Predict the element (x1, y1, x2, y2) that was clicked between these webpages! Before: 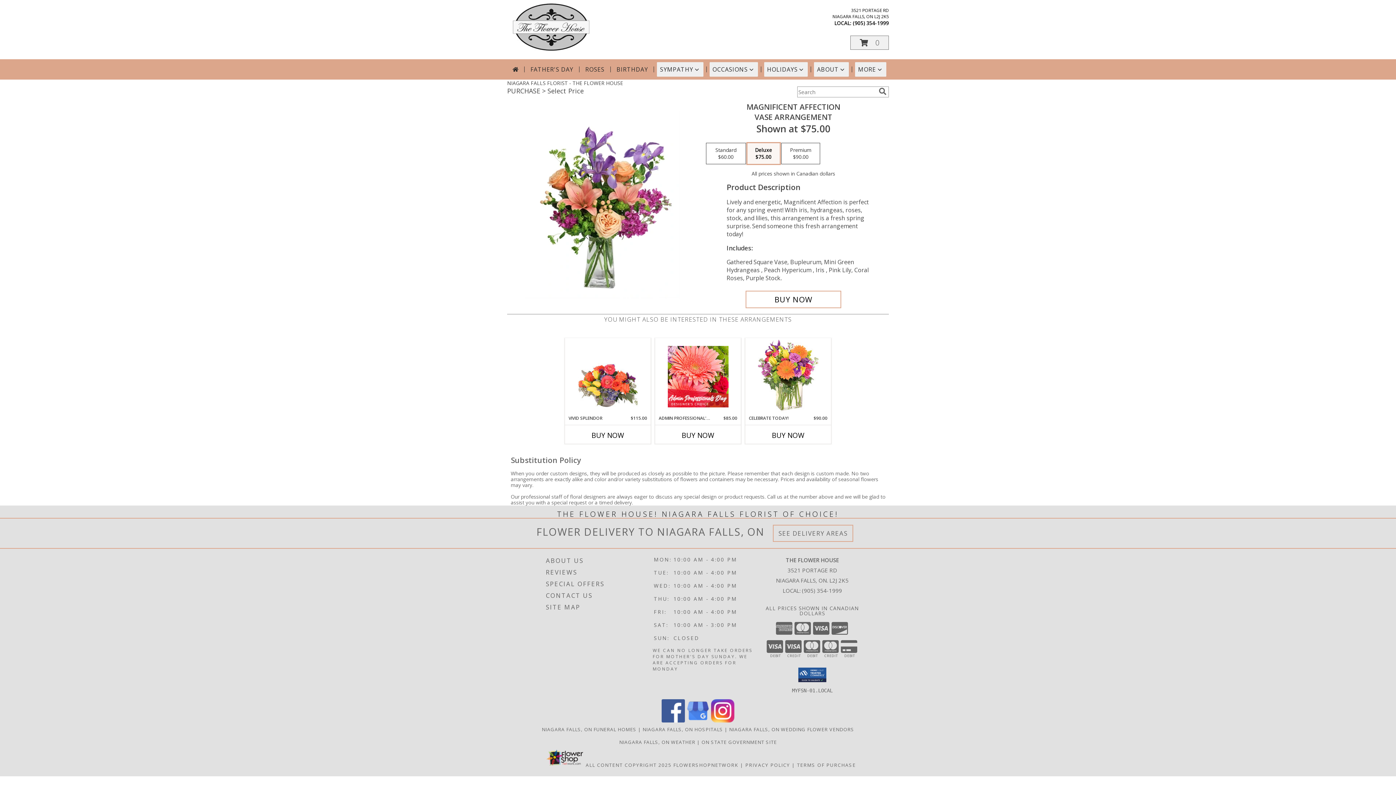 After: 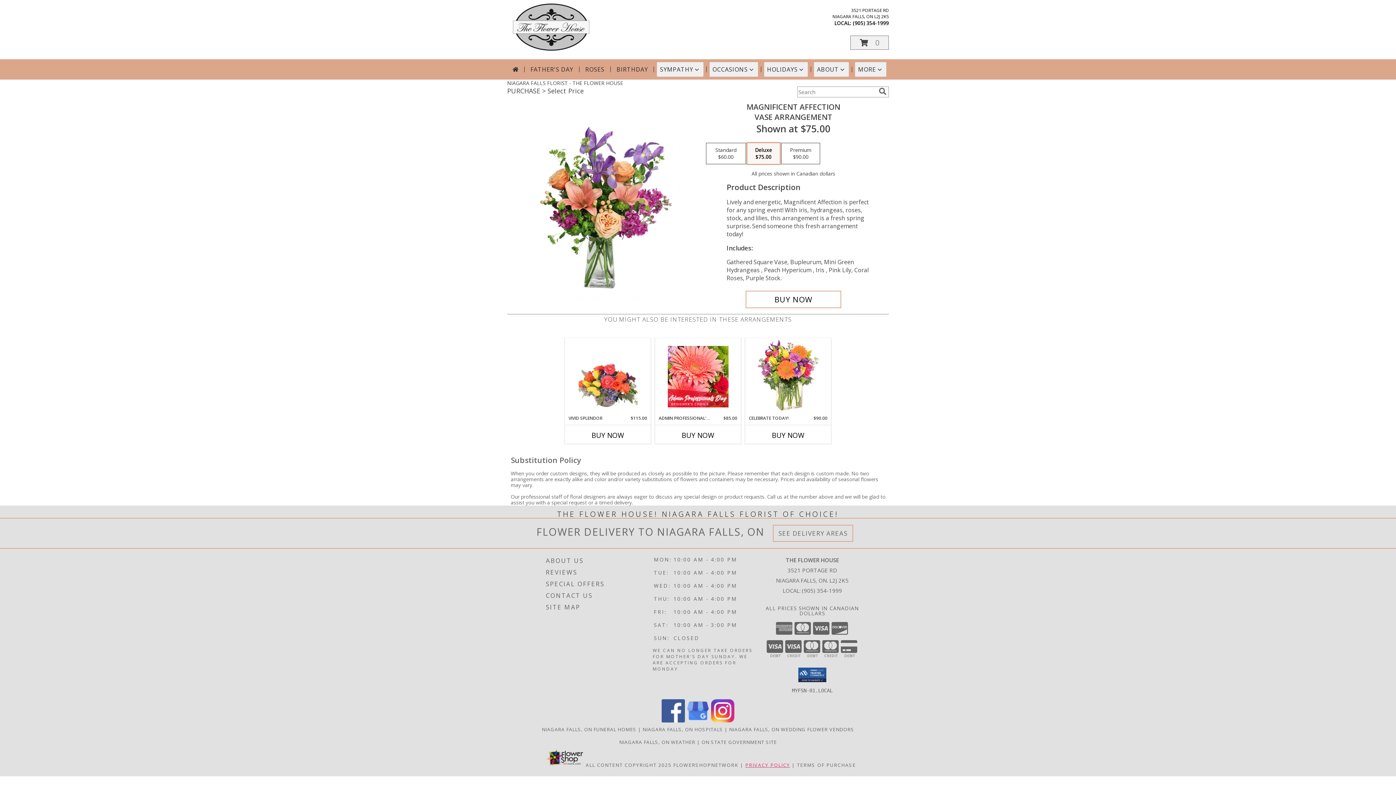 Action: label: Open Privacy Policy in new window bbox: (745, 762, 790, 768)